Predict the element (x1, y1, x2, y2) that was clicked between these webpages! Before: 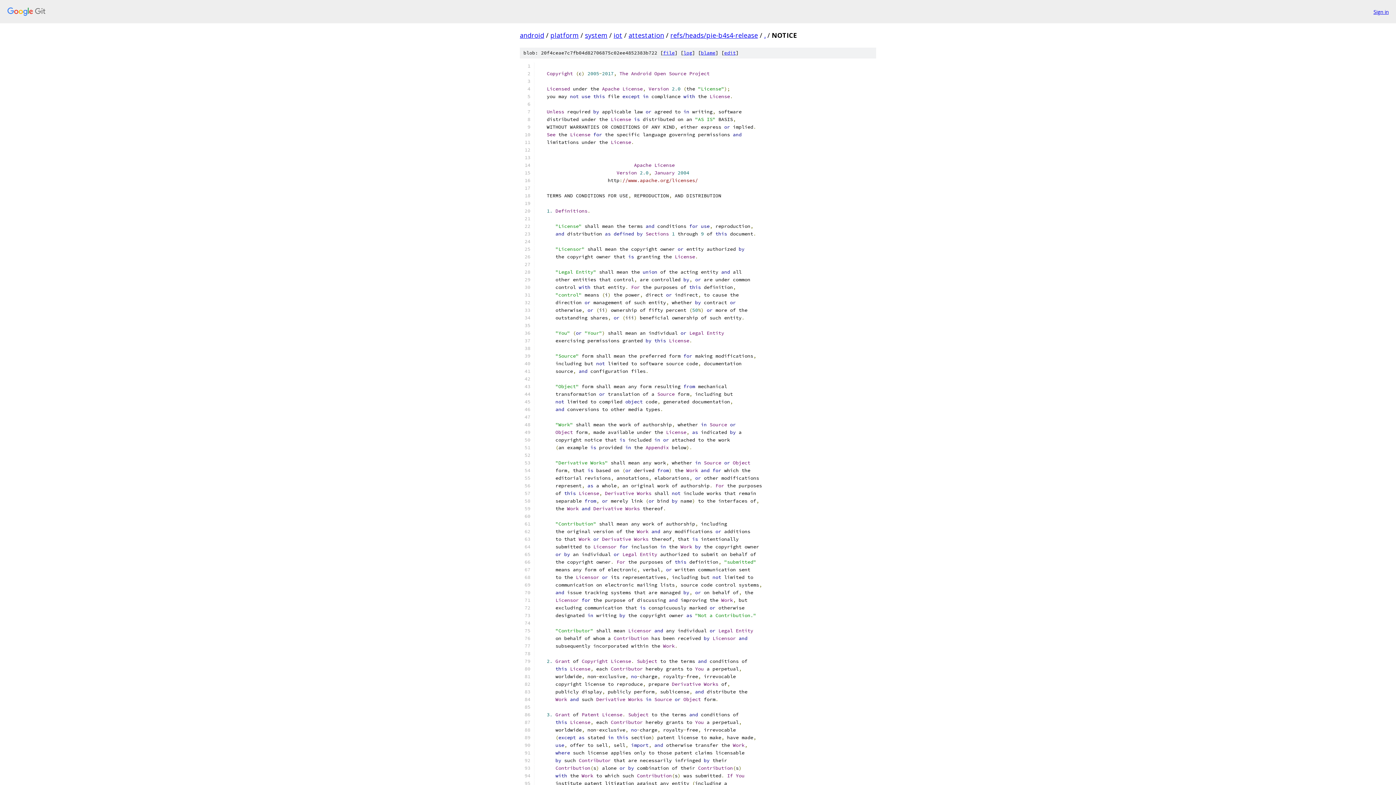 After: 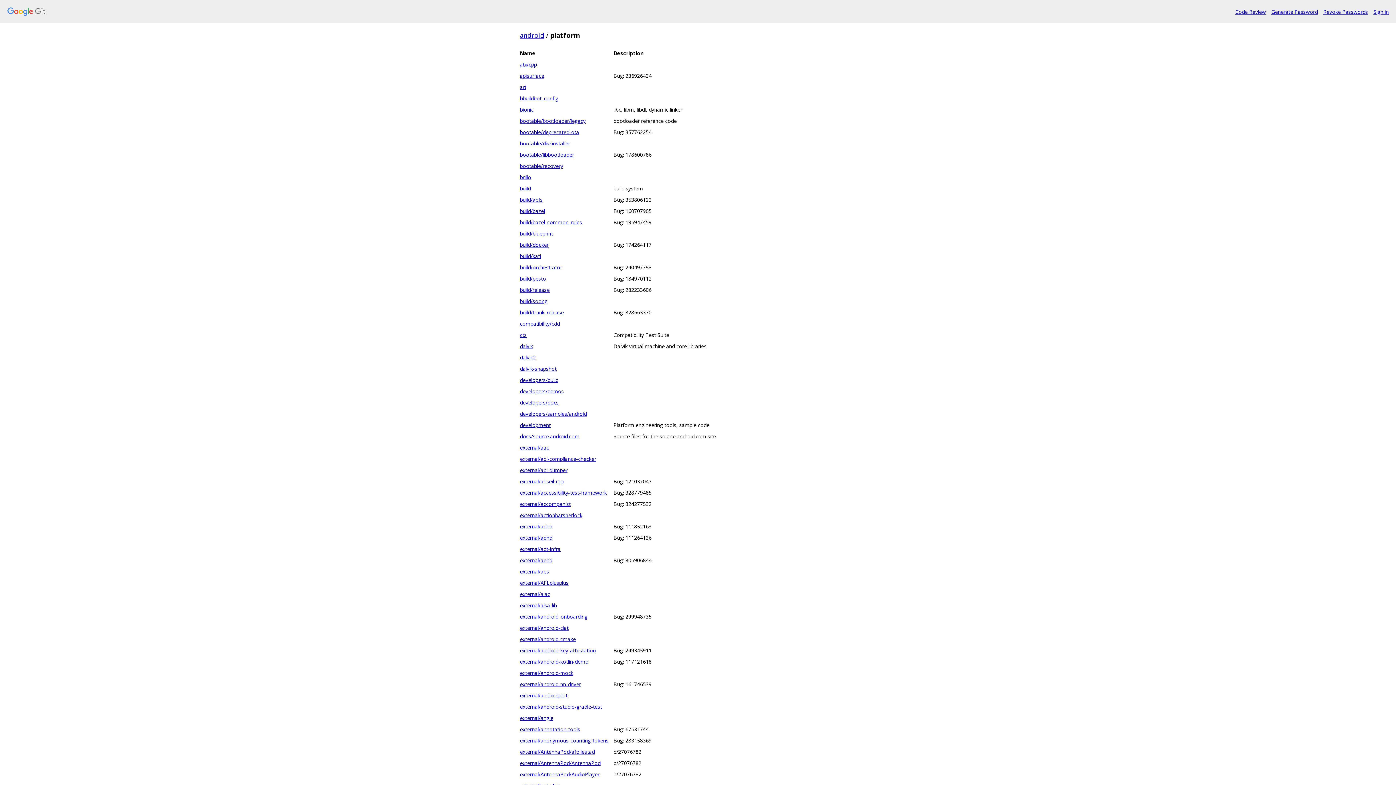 Action: bbox: (550, 30, 578, 39) label: platform